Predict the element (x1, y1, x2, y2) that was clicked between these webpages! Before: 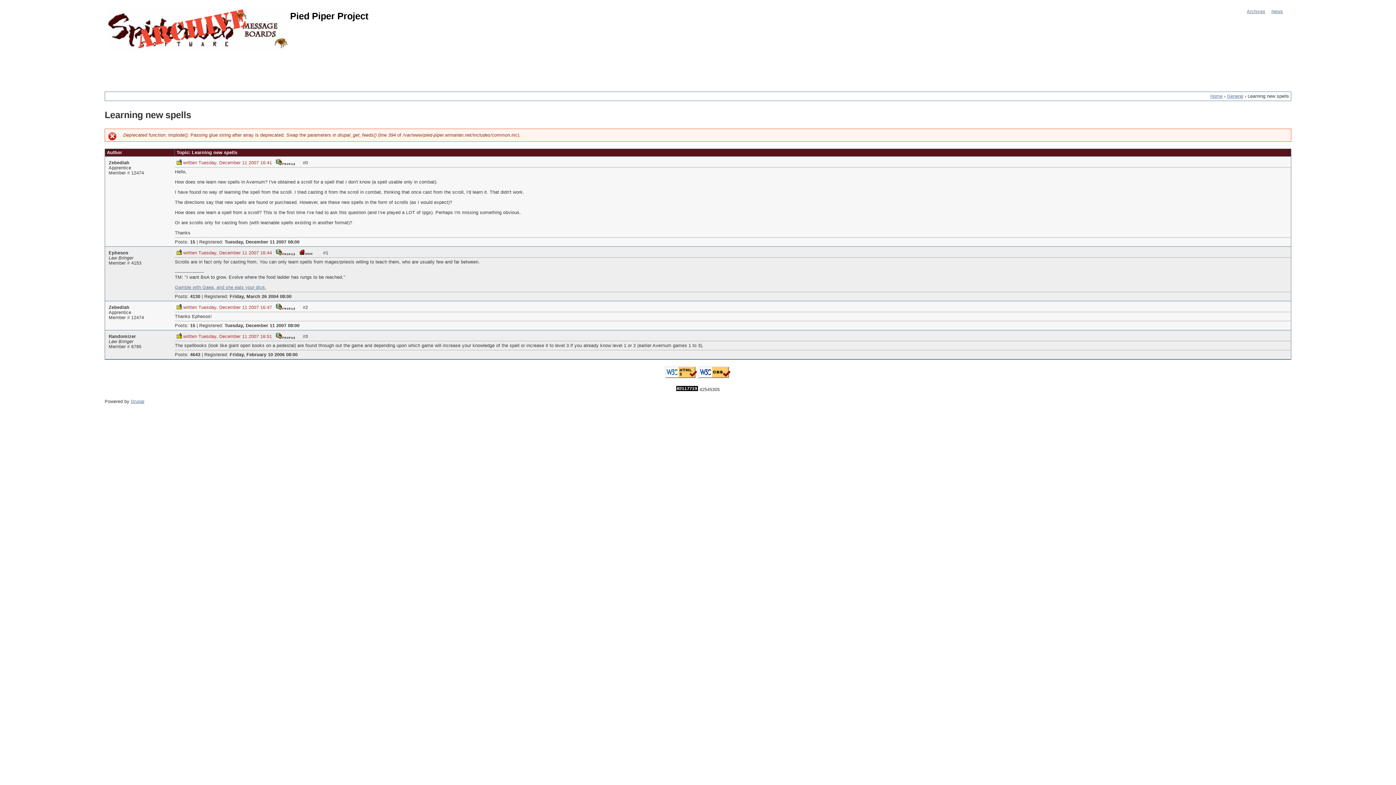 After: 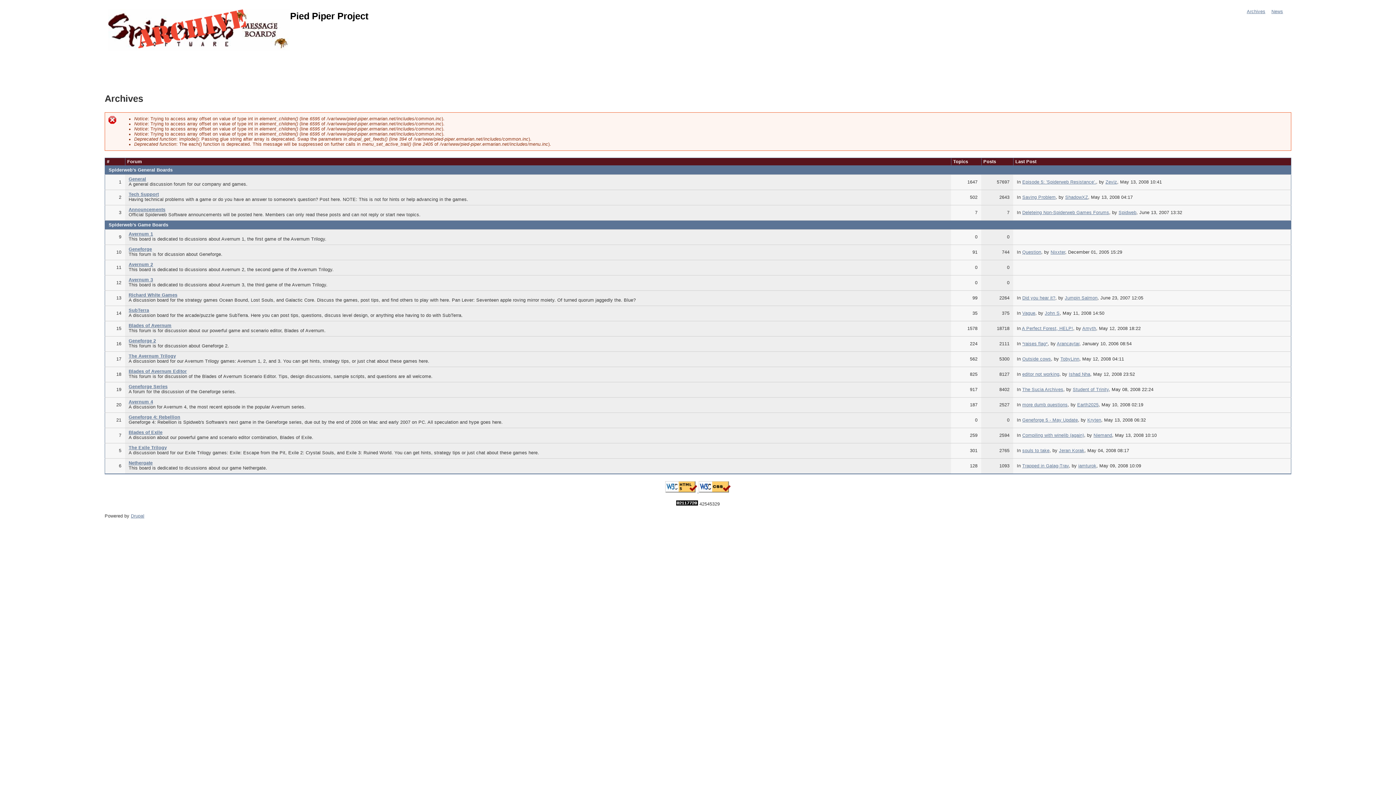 Action: label: Pied Piper Project bbox: (290, 11, 368, 21)